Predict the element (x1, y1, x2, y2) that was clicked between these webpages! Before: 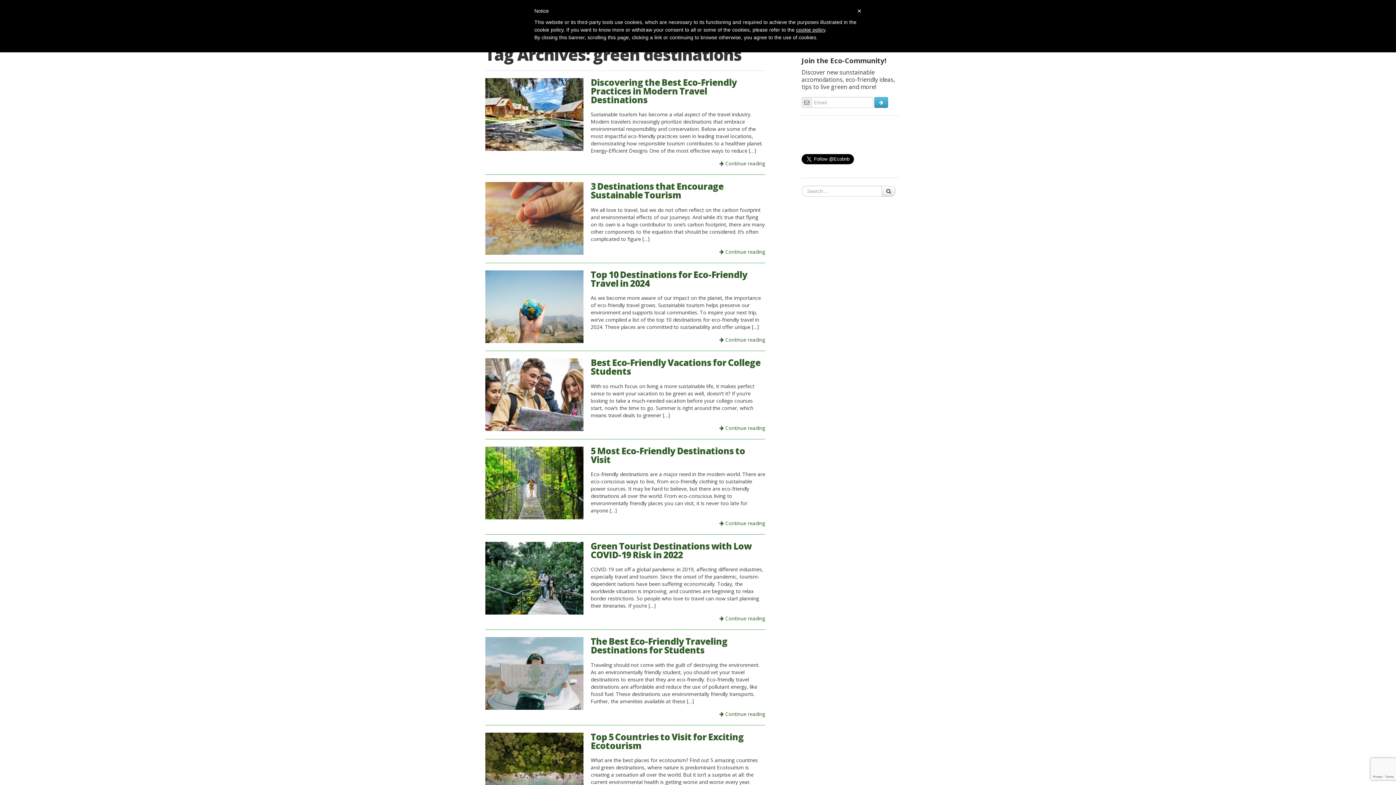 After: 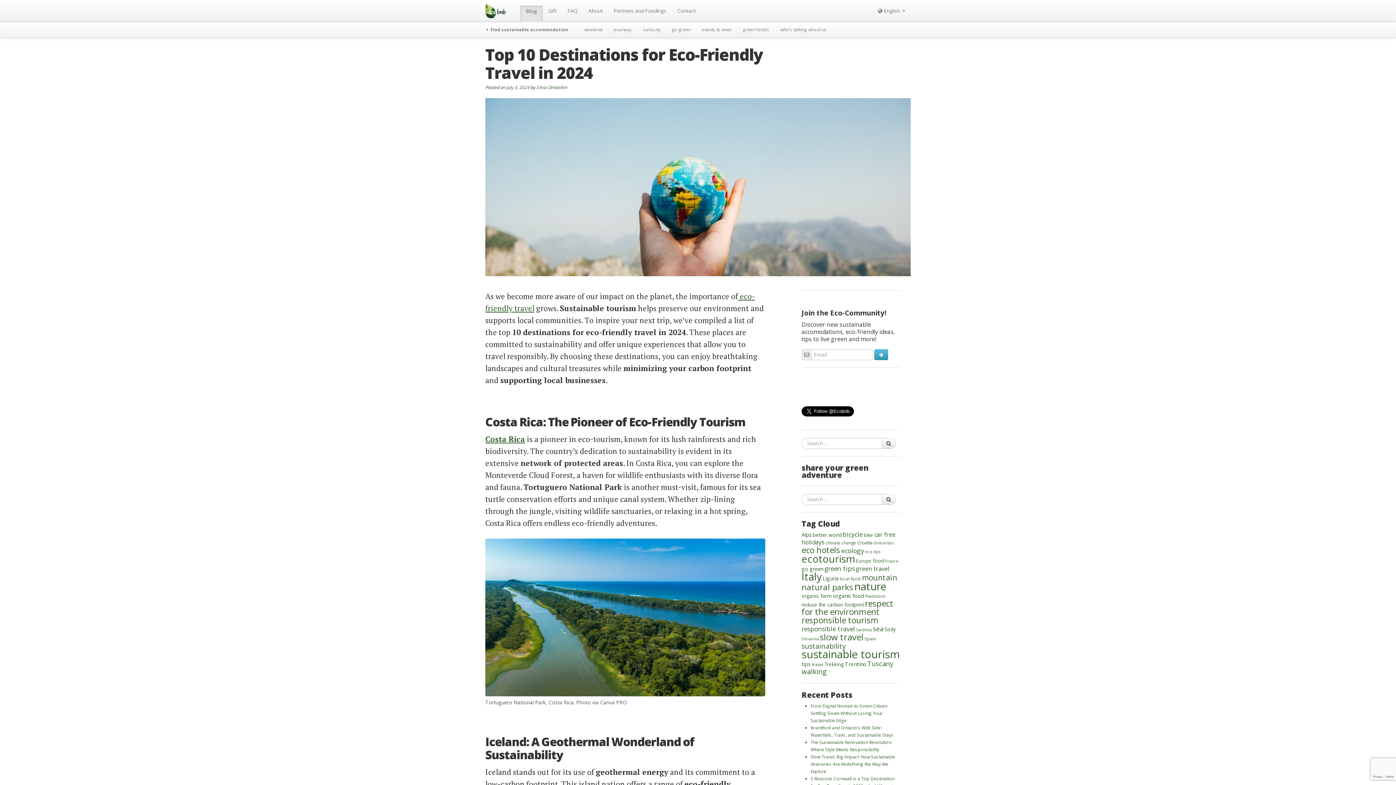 Action: label: As we become more aware of our impact on the planet, the importance of eco-friendly travel grows. Sustainable tourism helps preserve our environment and supports local communities. To inspire your next trip, we’ve compiled a list of the top 10 destinations for eco-friendly travel in 2024. These places are committed to sustainability and offer unique […] bbox: (485, 294, 765, 343)